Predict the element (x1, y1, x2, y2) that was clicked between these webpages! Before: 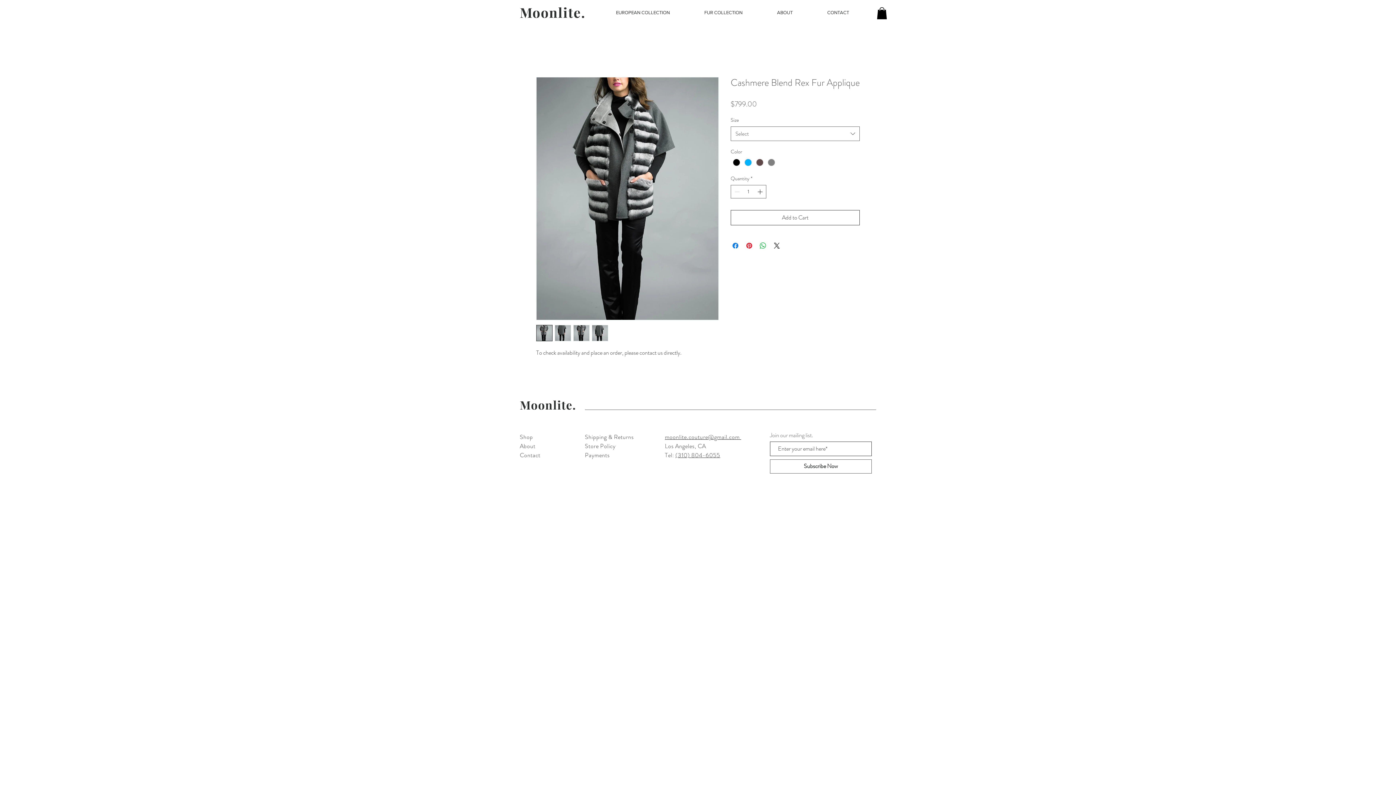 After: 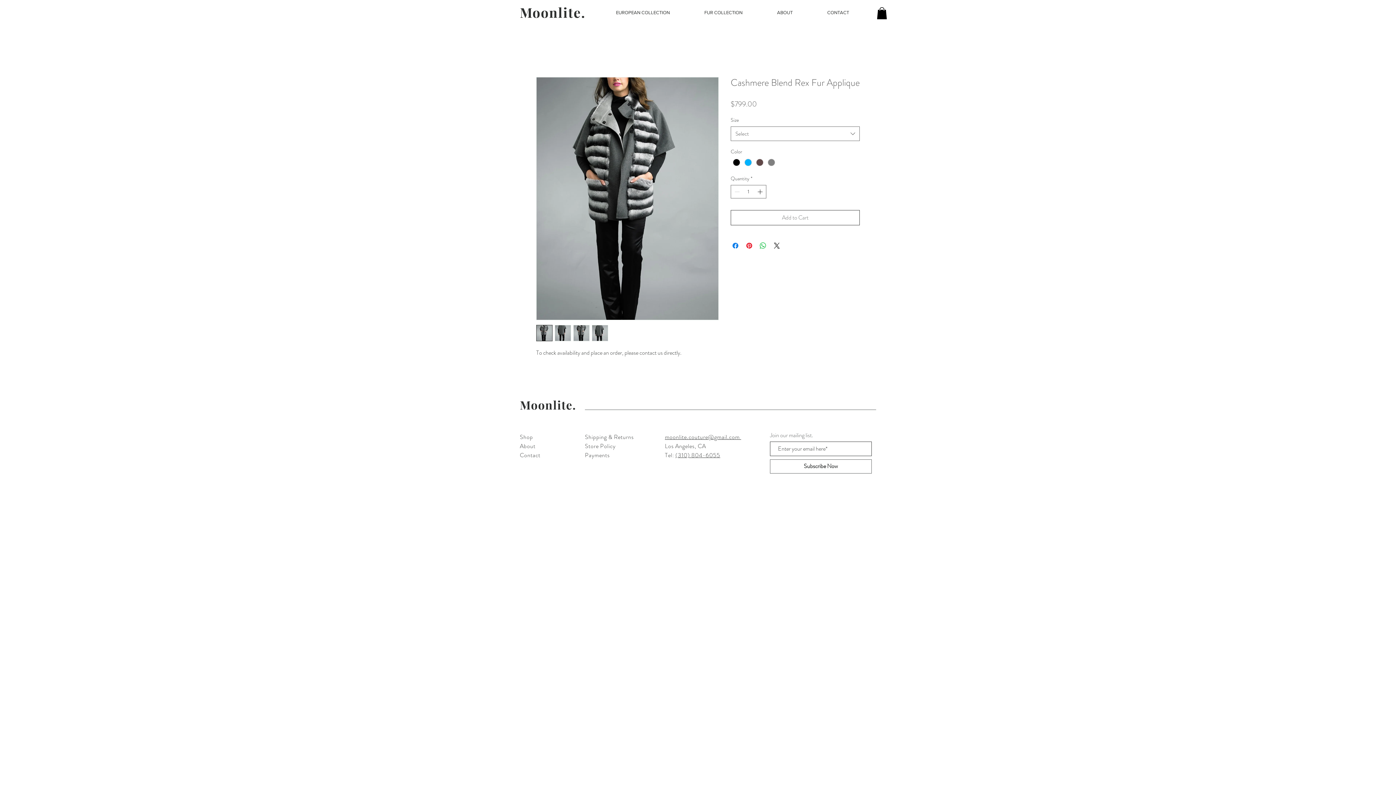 Action: bbox: (730, 210, 860, 225) label: Add to Cart